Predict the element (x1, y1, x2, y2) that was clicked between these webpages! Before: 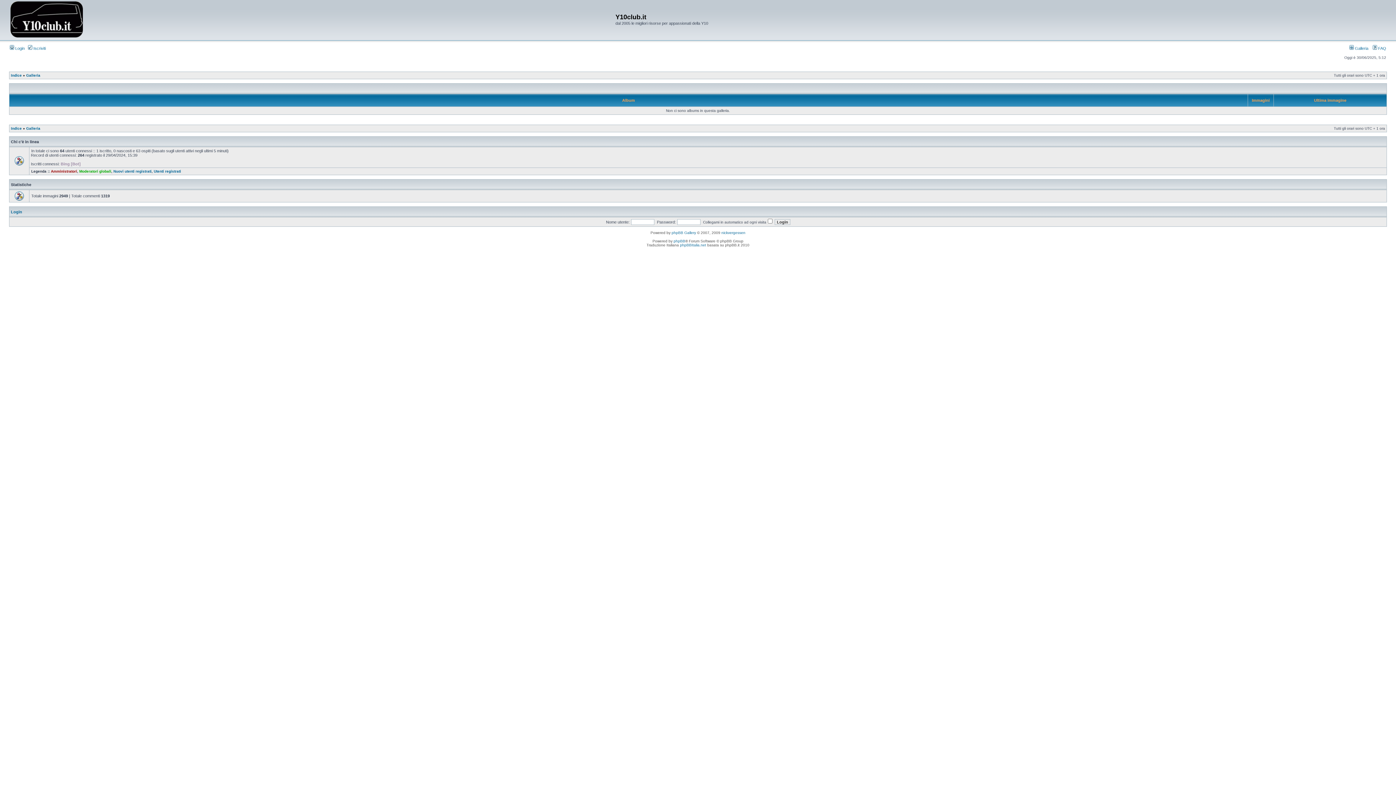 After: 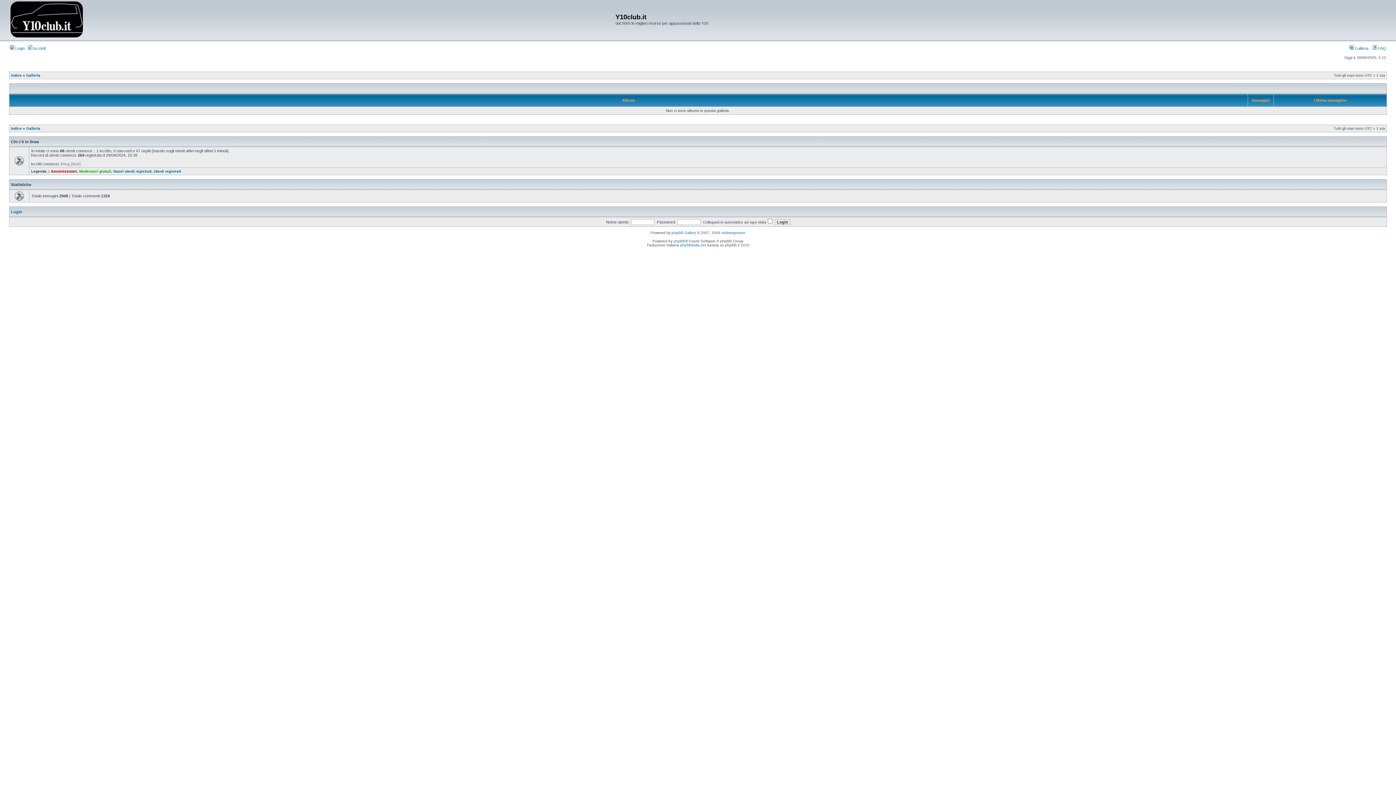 Action: bbox: (26, 73, 40, 77) label: Galleria